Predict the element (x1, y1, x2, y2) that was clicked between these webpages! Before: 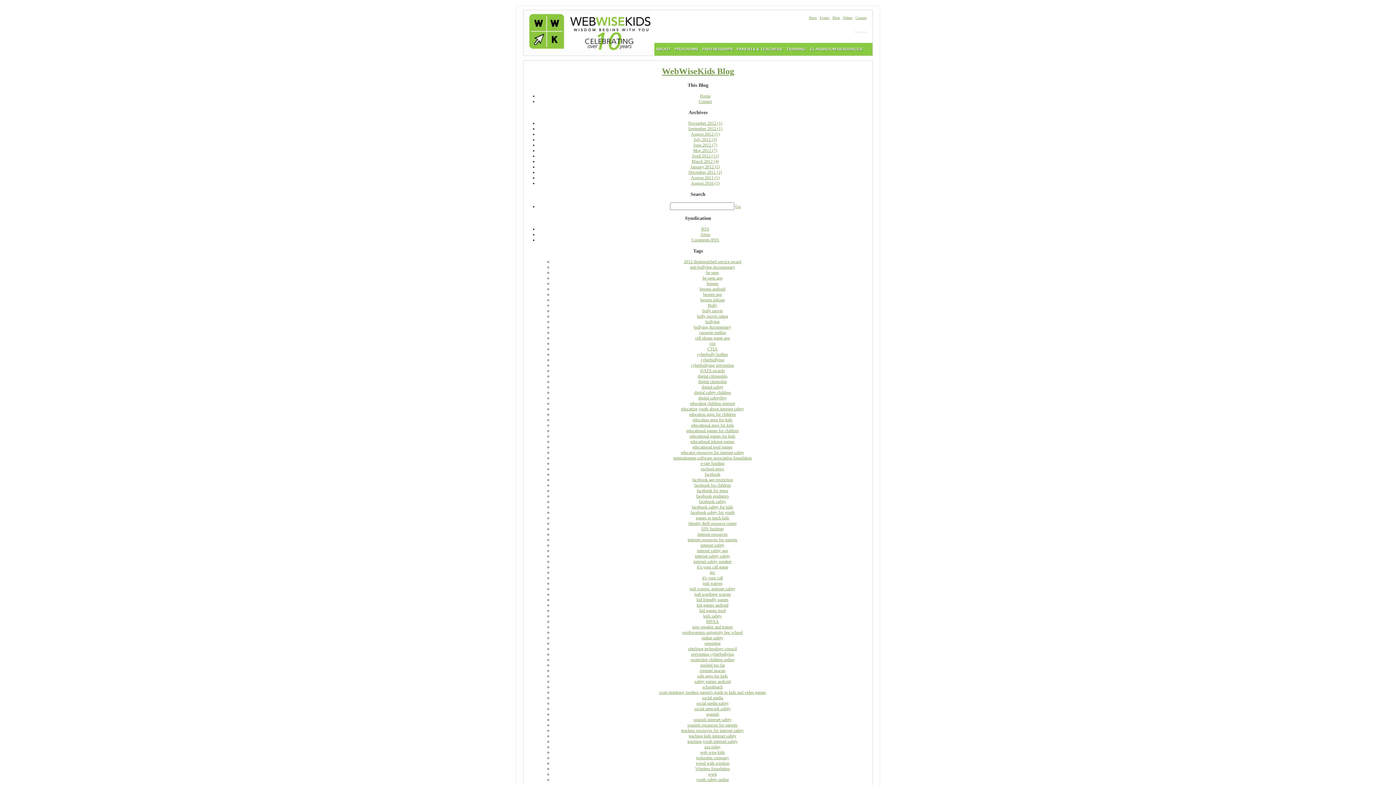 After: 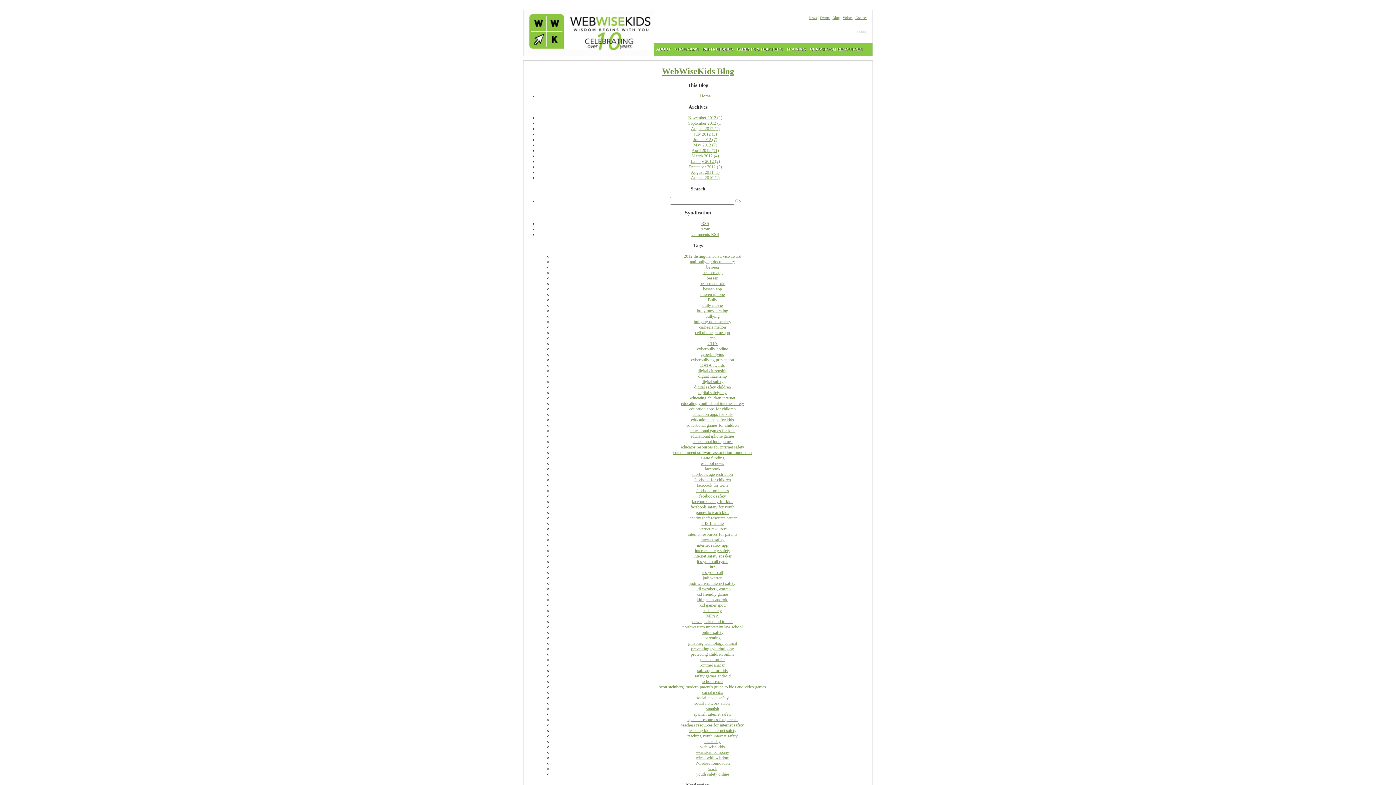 Action: label: IJIS Institute bbox: (701, 526, 723, 531)